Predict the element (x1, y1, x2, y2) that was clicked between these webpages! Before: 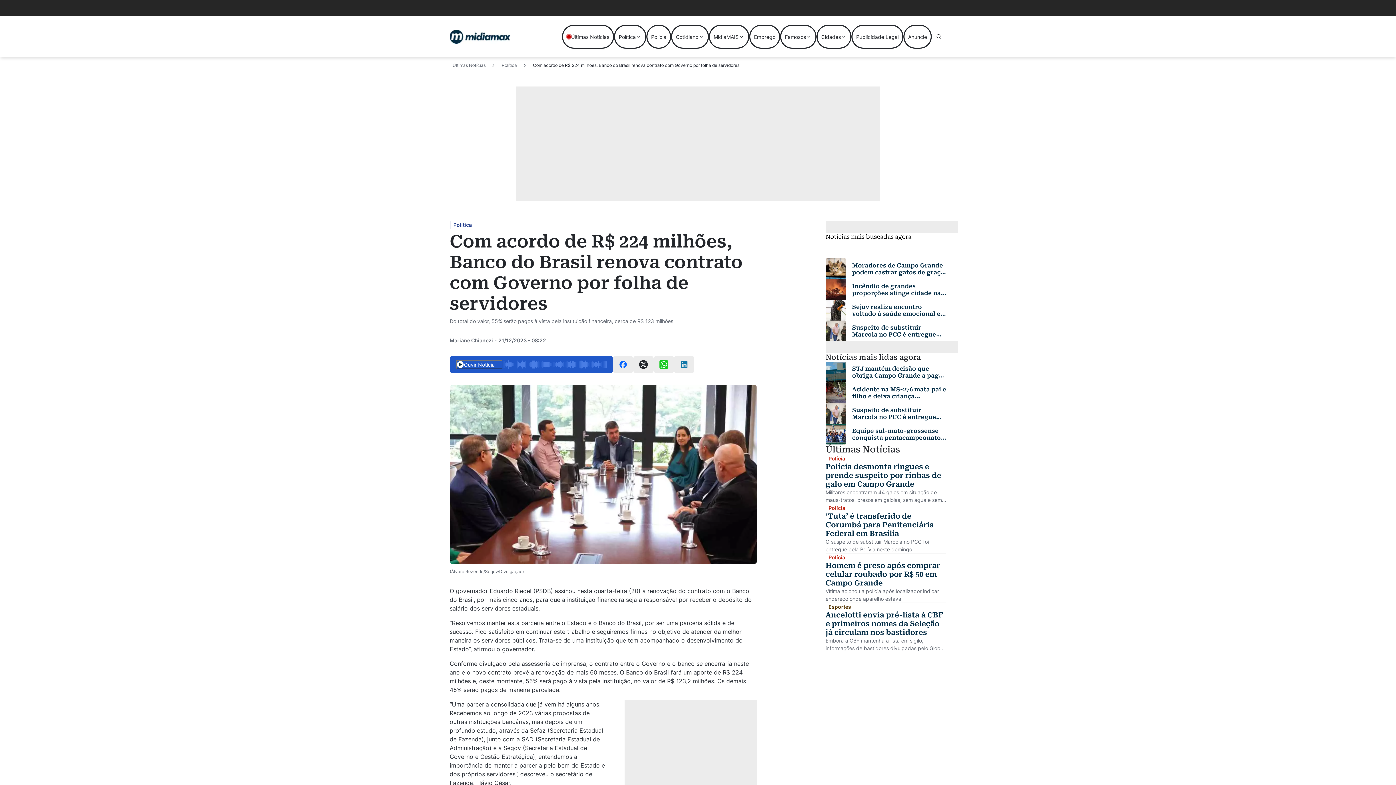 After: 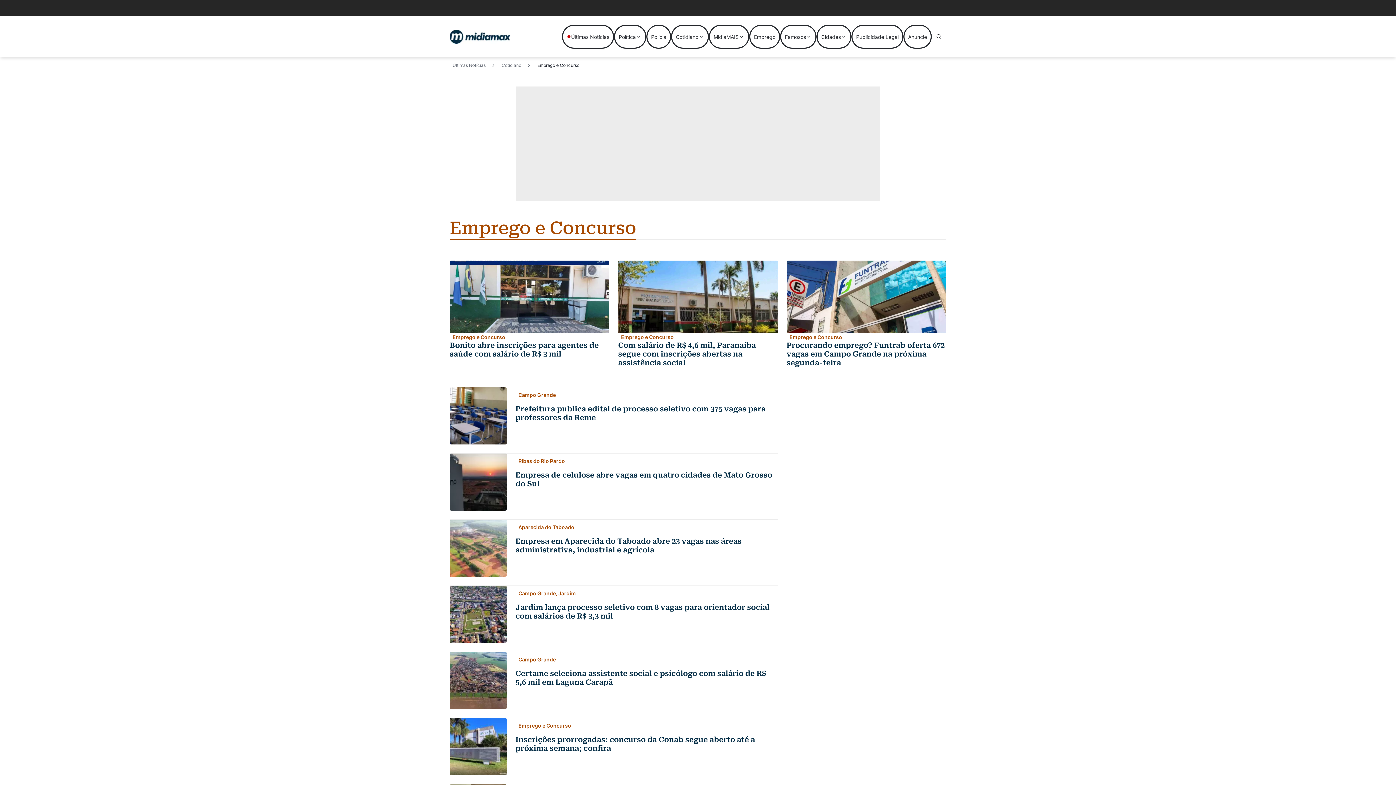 Action: bbox: (749, 24, 780, 48) label: Emprego